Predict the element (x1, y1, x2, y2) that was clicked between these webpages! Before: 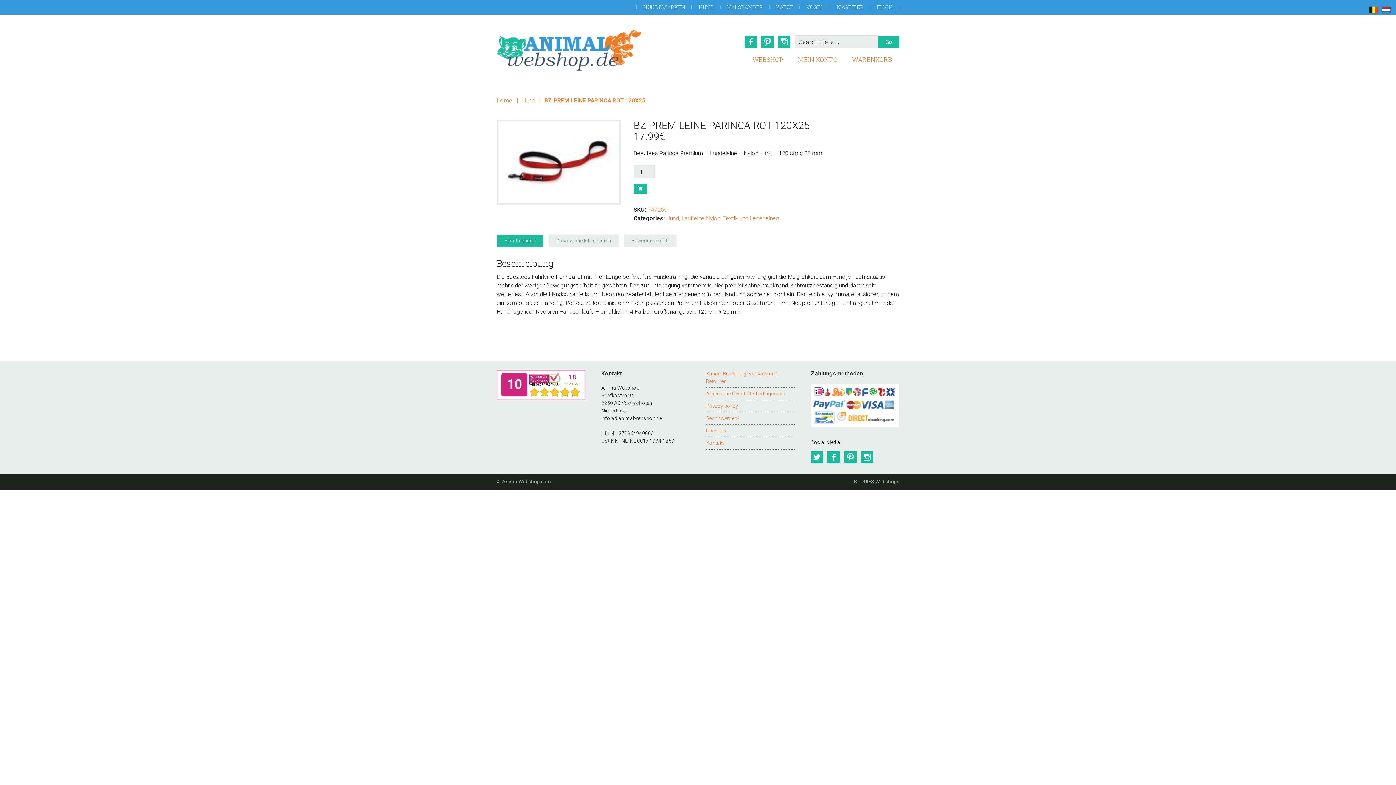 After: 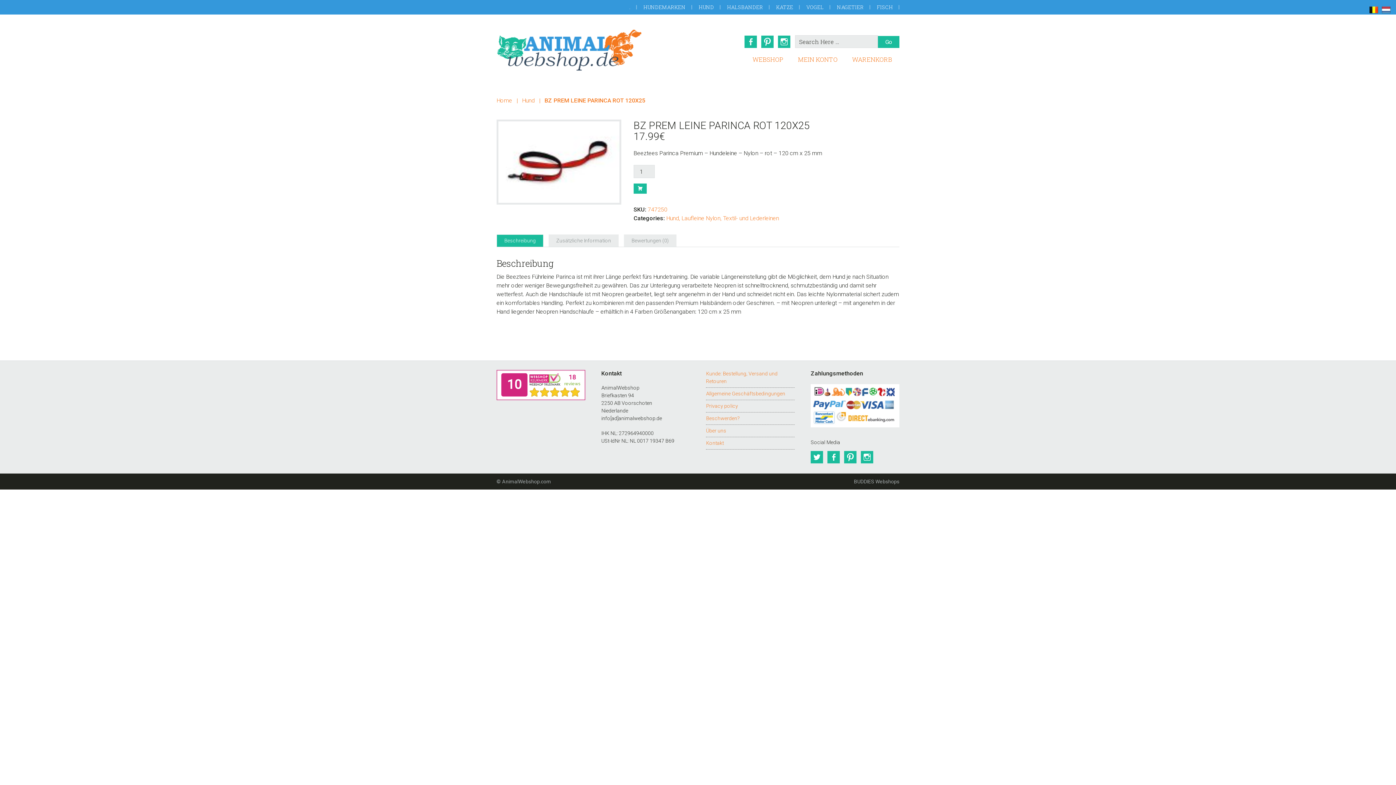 Action: bbox: (497, 234, 543, 246) label: Beschreibung